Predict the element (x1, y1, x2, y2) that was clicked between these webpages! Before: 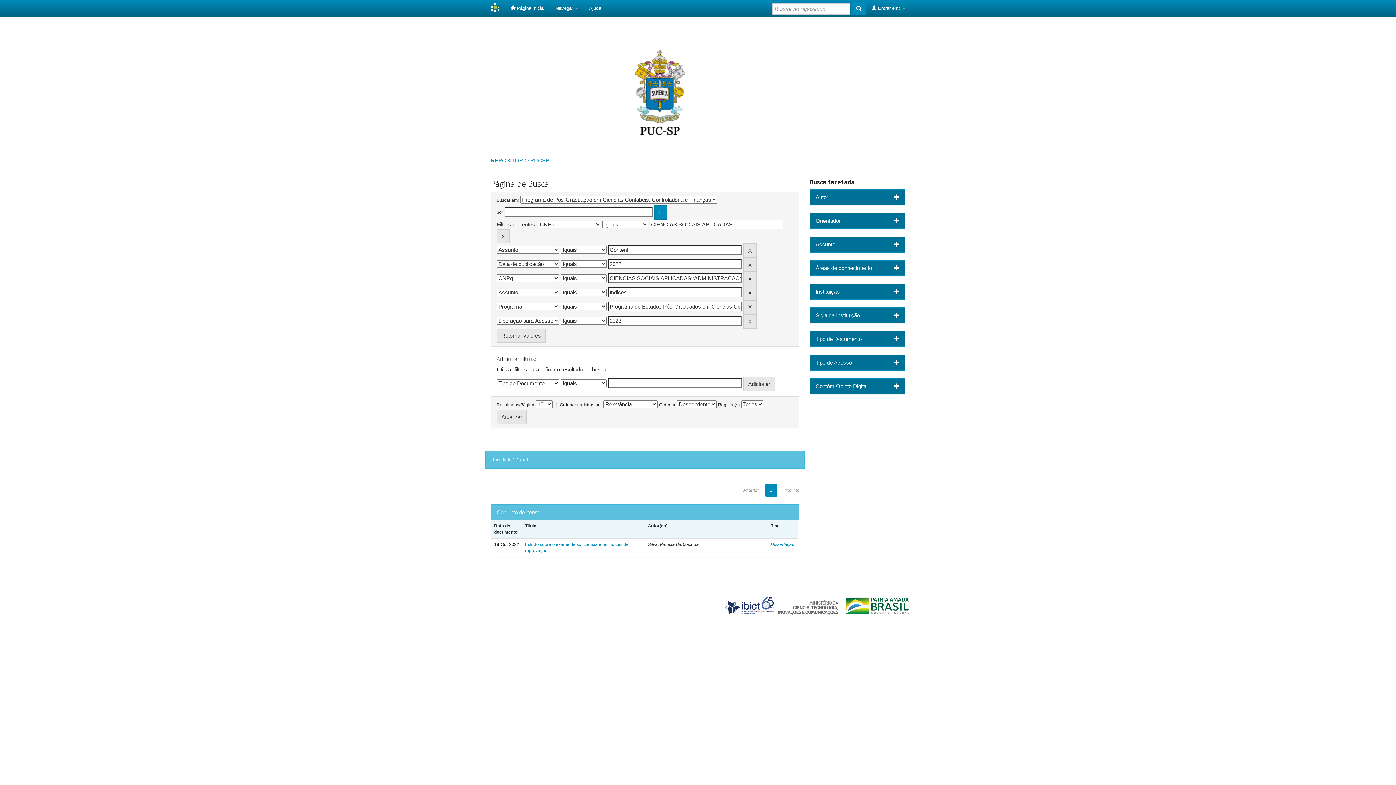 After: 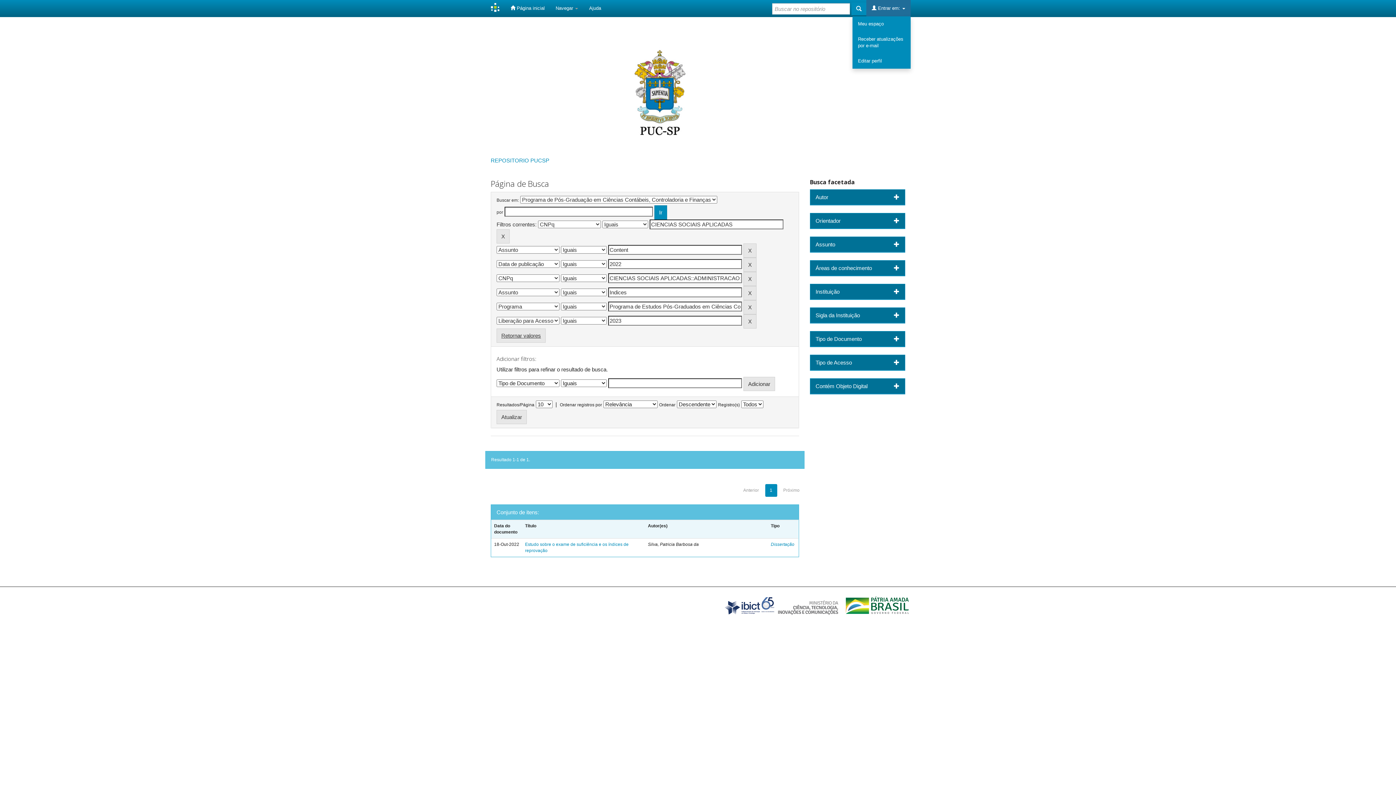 Action: label:  Entrar em:  bbox: (866, 0, 910, 16)